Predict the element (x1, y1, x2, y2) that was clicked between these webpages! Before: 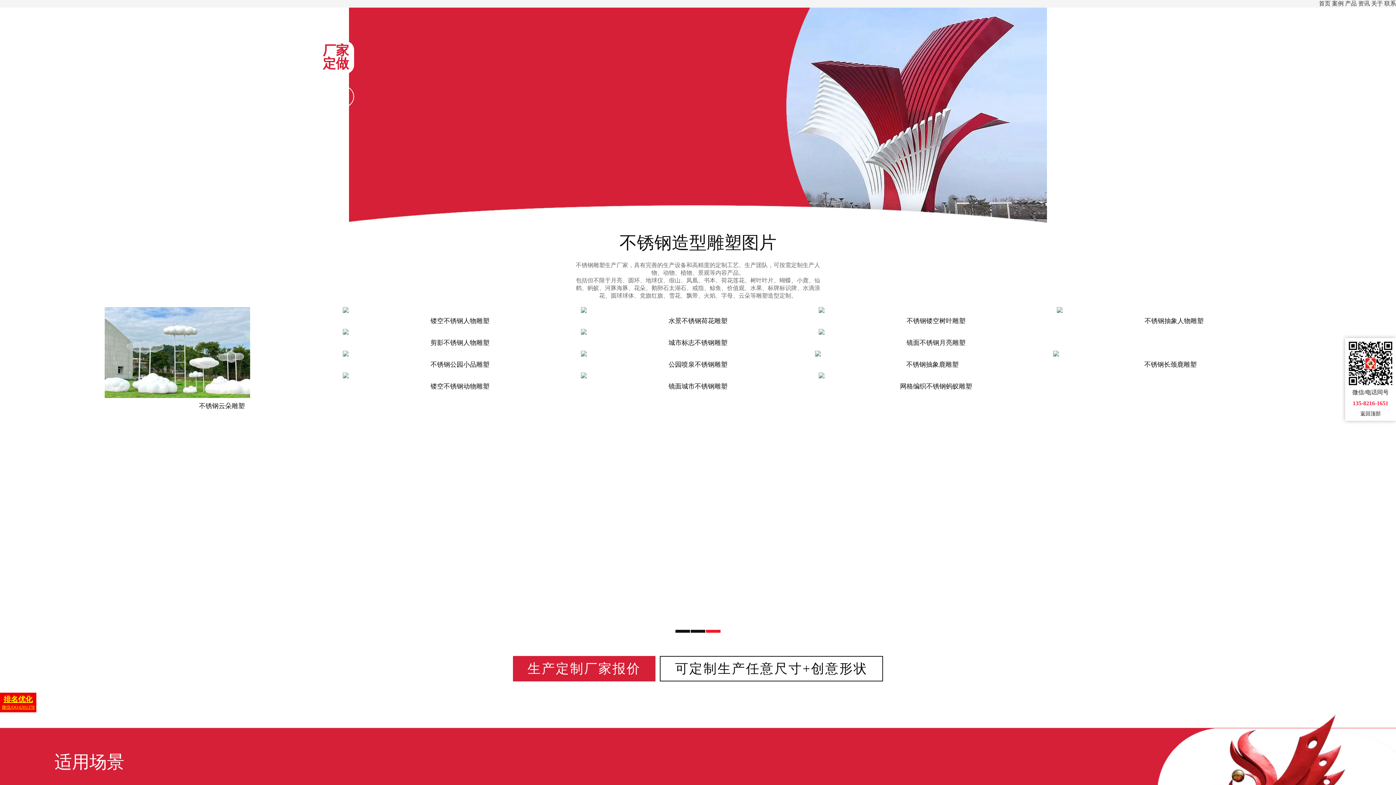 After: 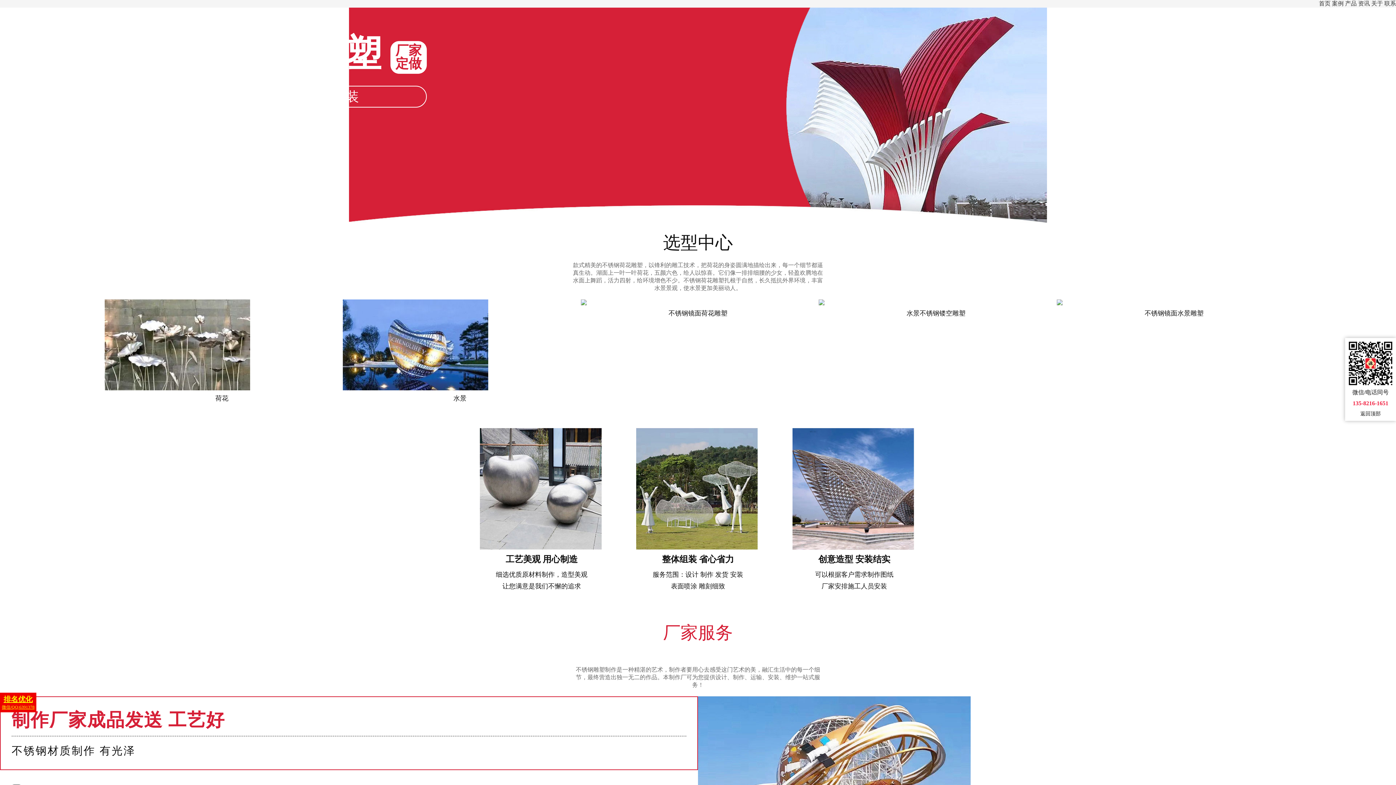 Action: label: 水景不锈钢荷花雕塑 bbox: (580, 307, 815, 329)